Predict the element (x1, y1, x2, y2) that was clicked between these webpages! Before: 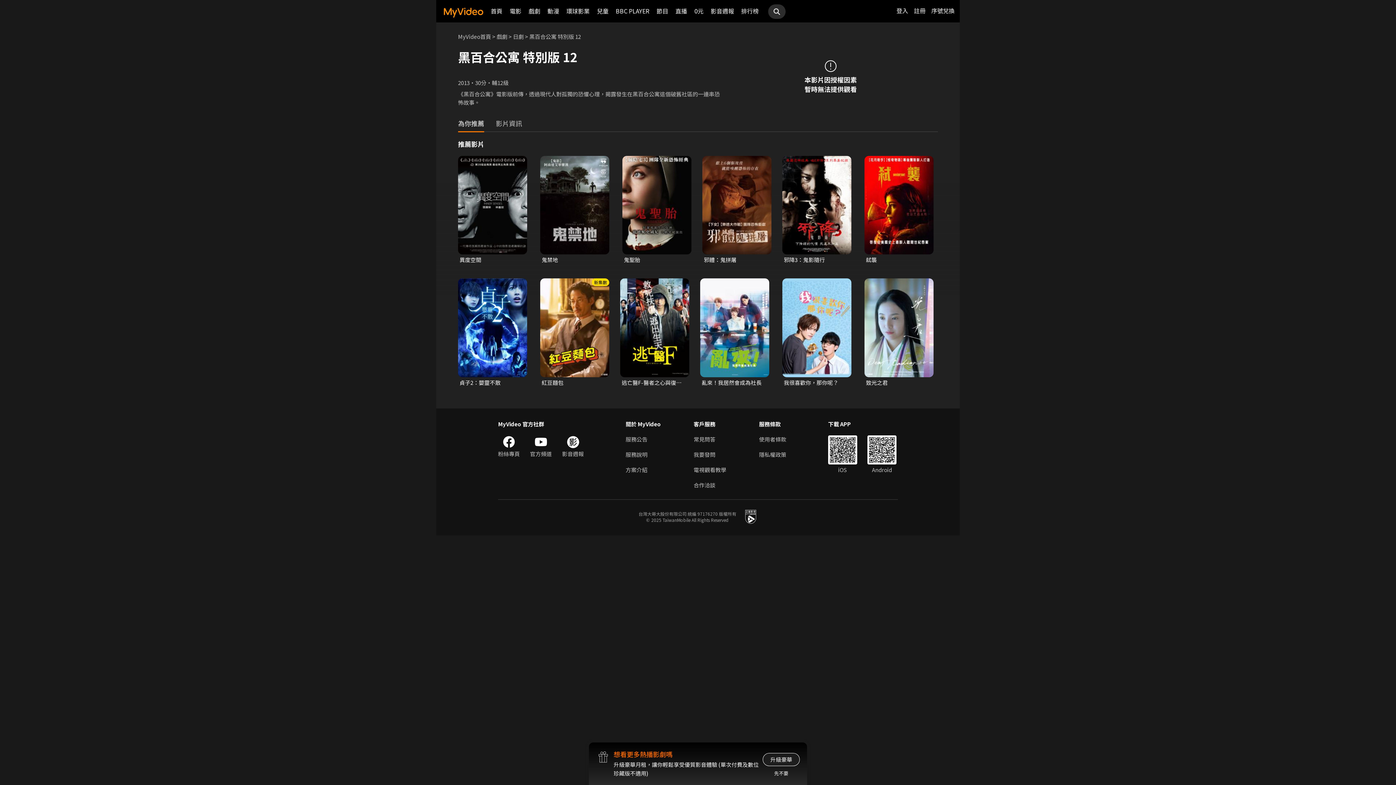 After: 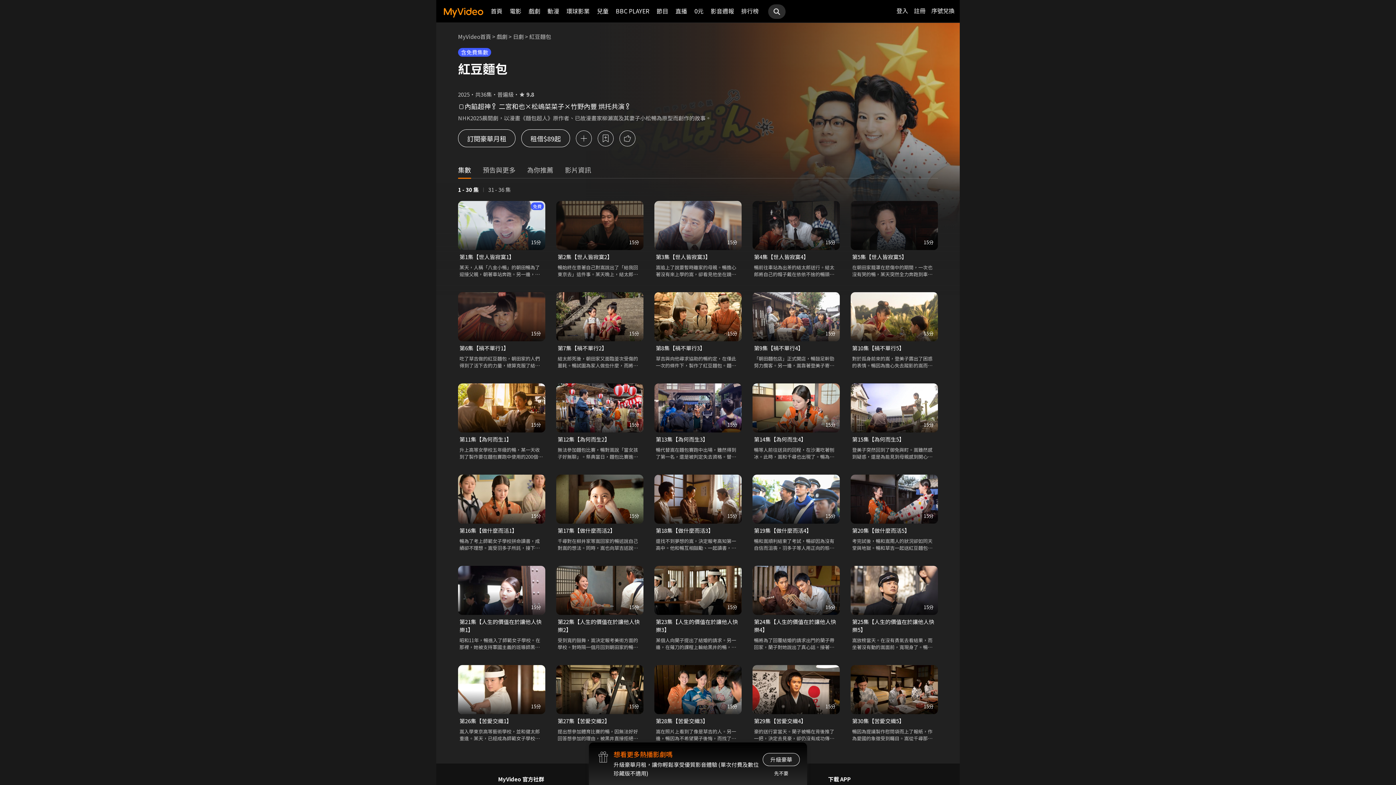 Action: label: 跟播
新集數 bbox: (540, 278, 609, 377)